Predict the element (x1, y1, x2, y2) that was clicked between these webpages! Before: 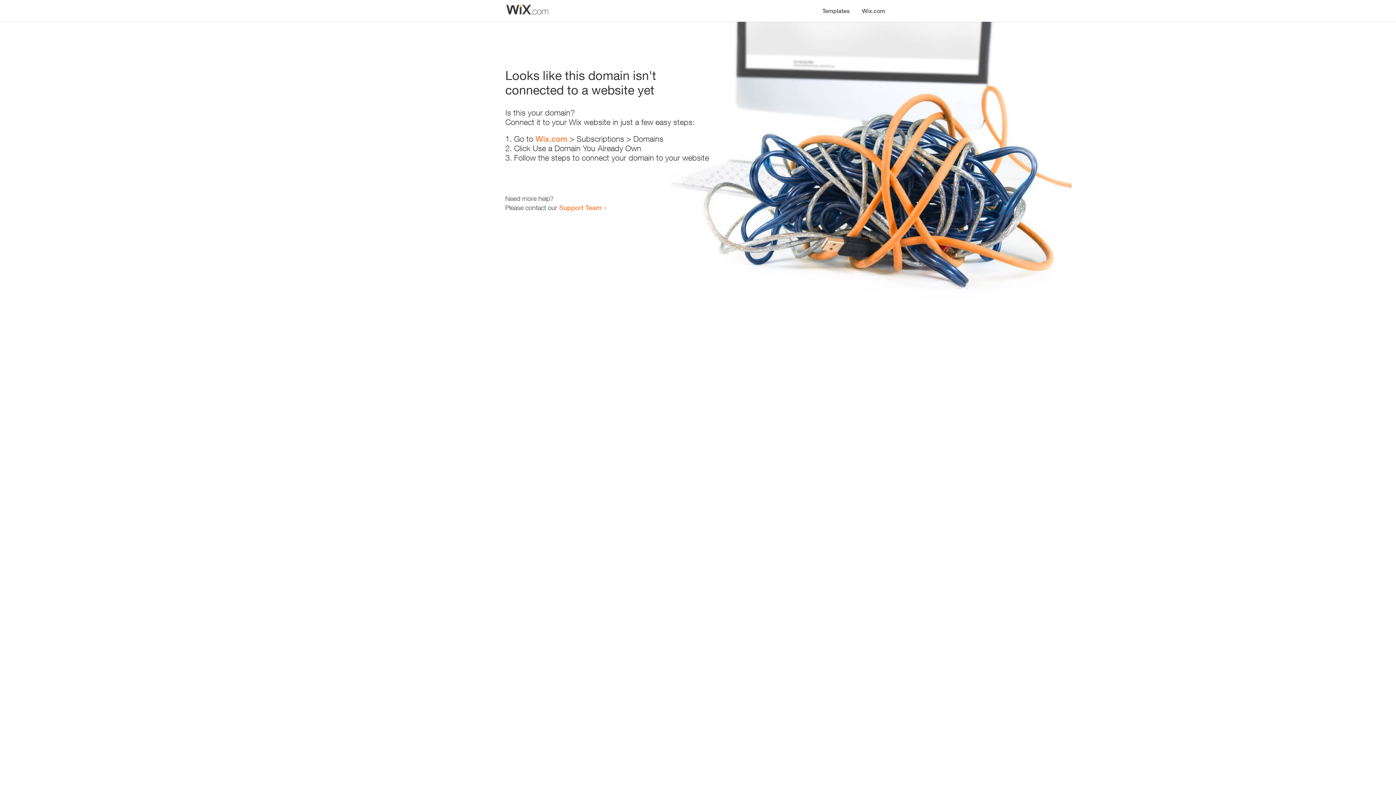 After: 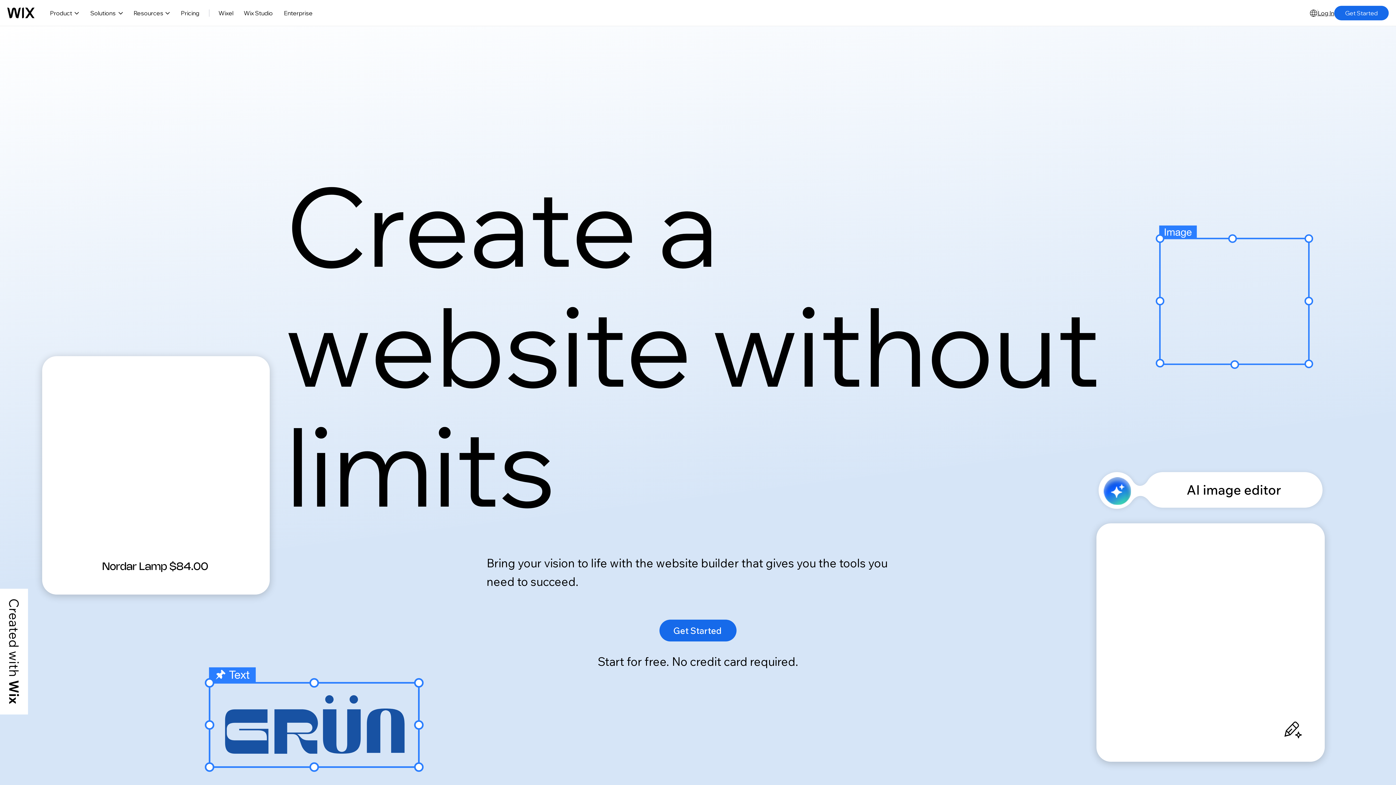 Action: bbox: (856, 0, 890, 14) label: Wix.com